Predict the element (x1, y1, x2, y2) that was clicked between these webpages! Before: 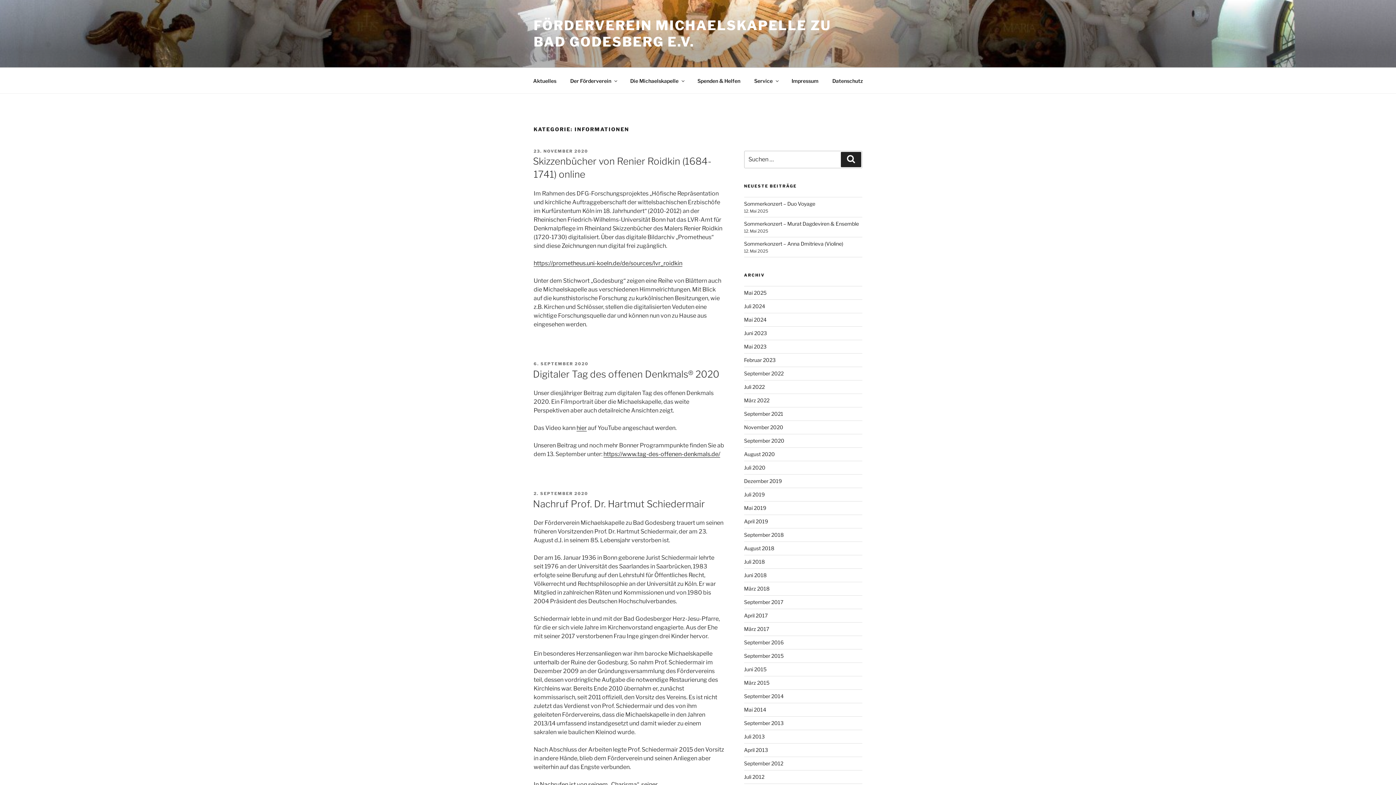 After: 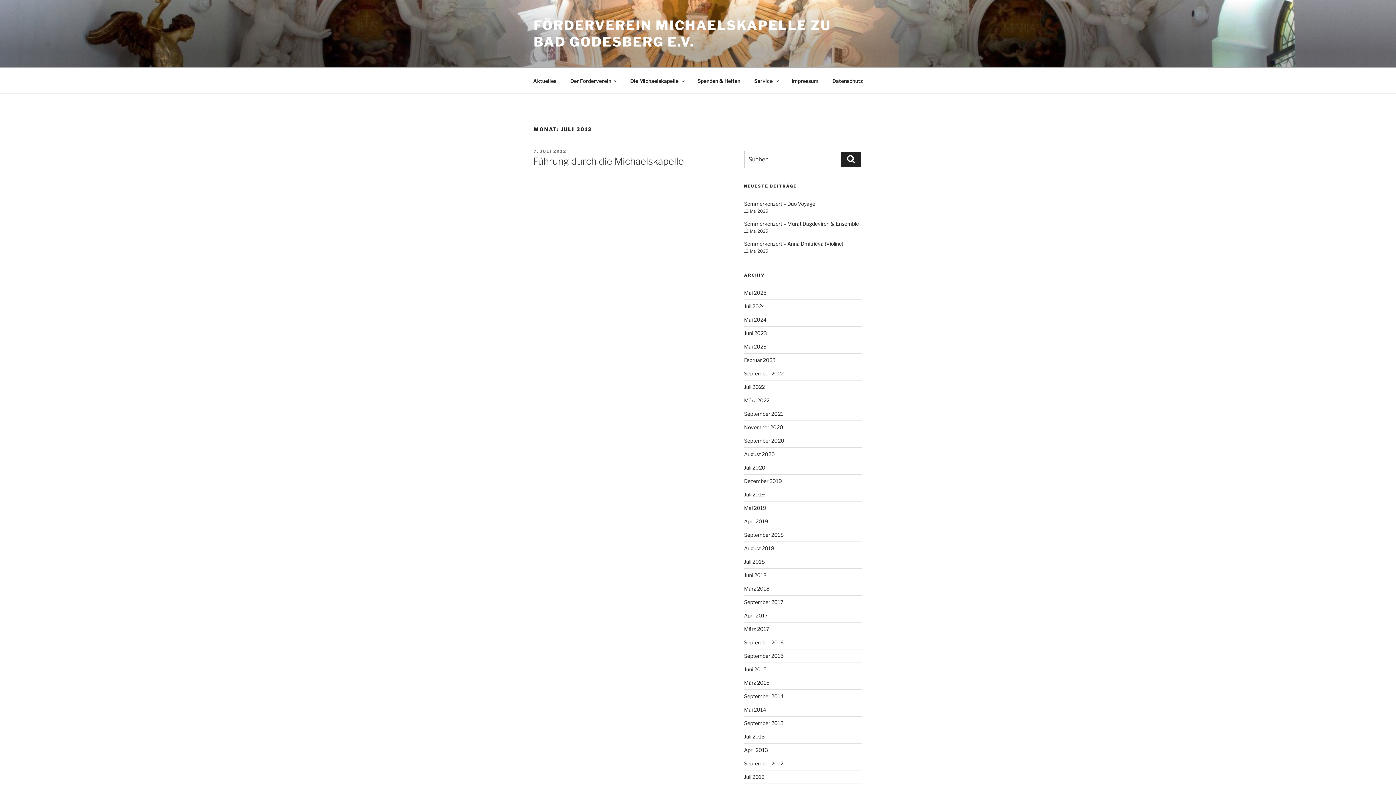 Action: bbox: (744, 774, 764, 780) label: Juli 2012